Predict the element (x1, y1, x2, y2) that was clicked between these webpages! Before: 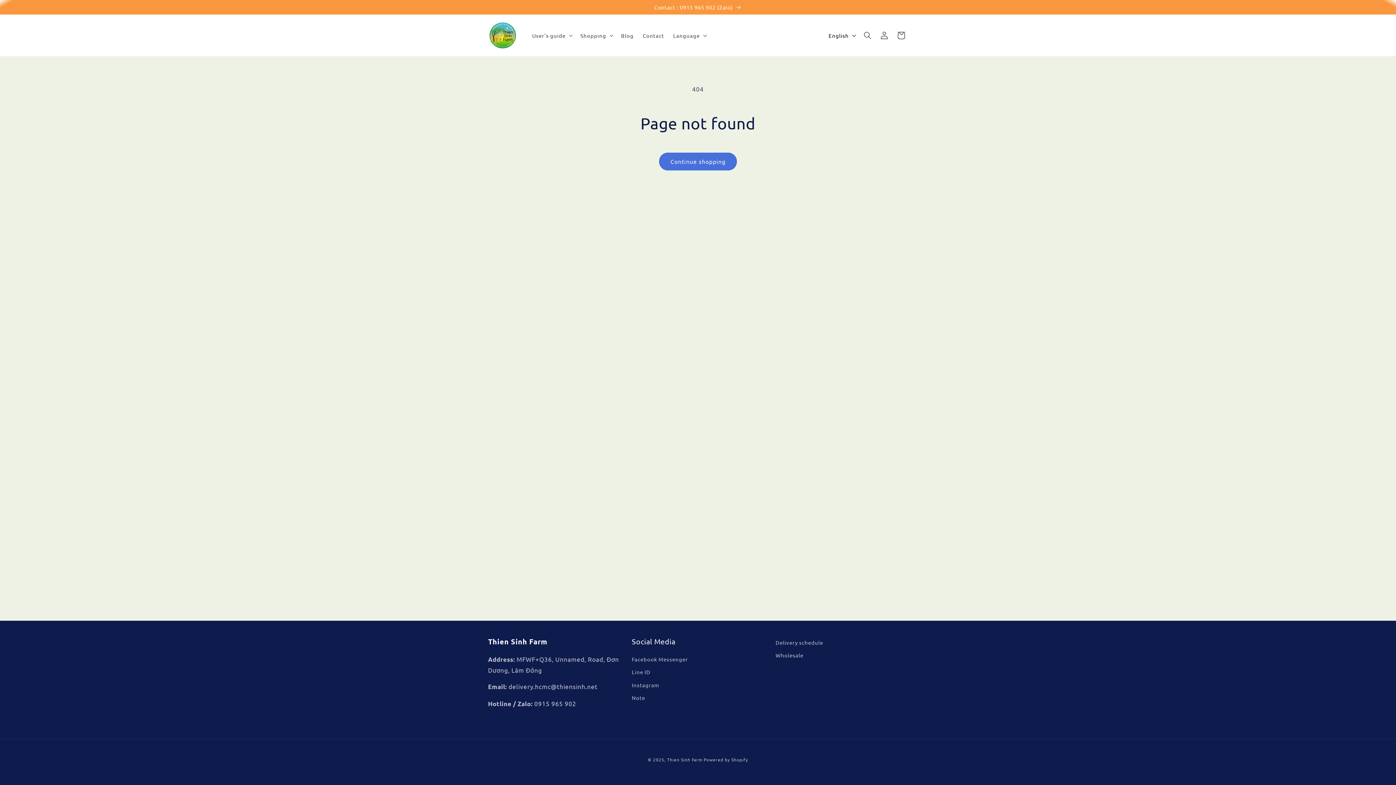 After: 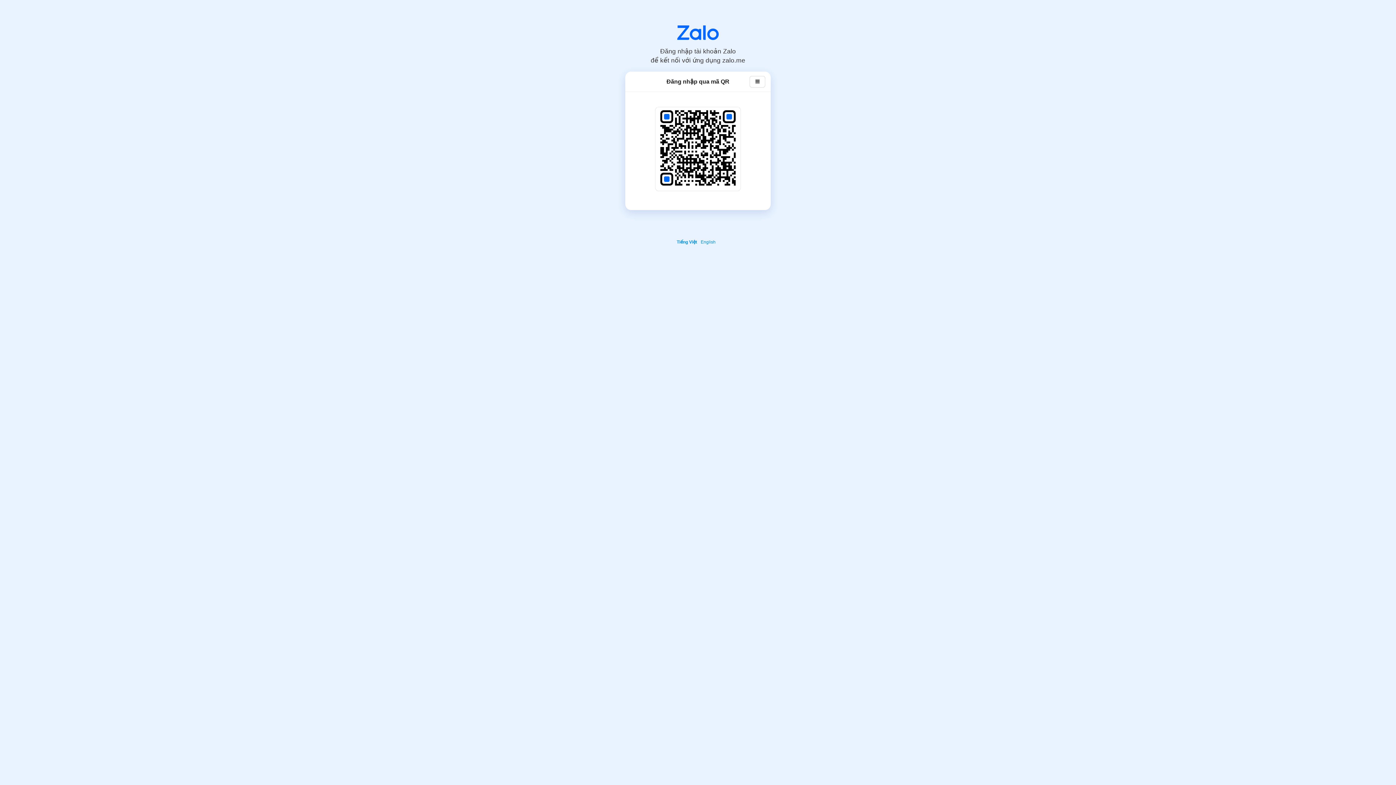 Action: label: Contact : 0915 965 902 (Zalo) bbox: (481, 0, 915, 14)